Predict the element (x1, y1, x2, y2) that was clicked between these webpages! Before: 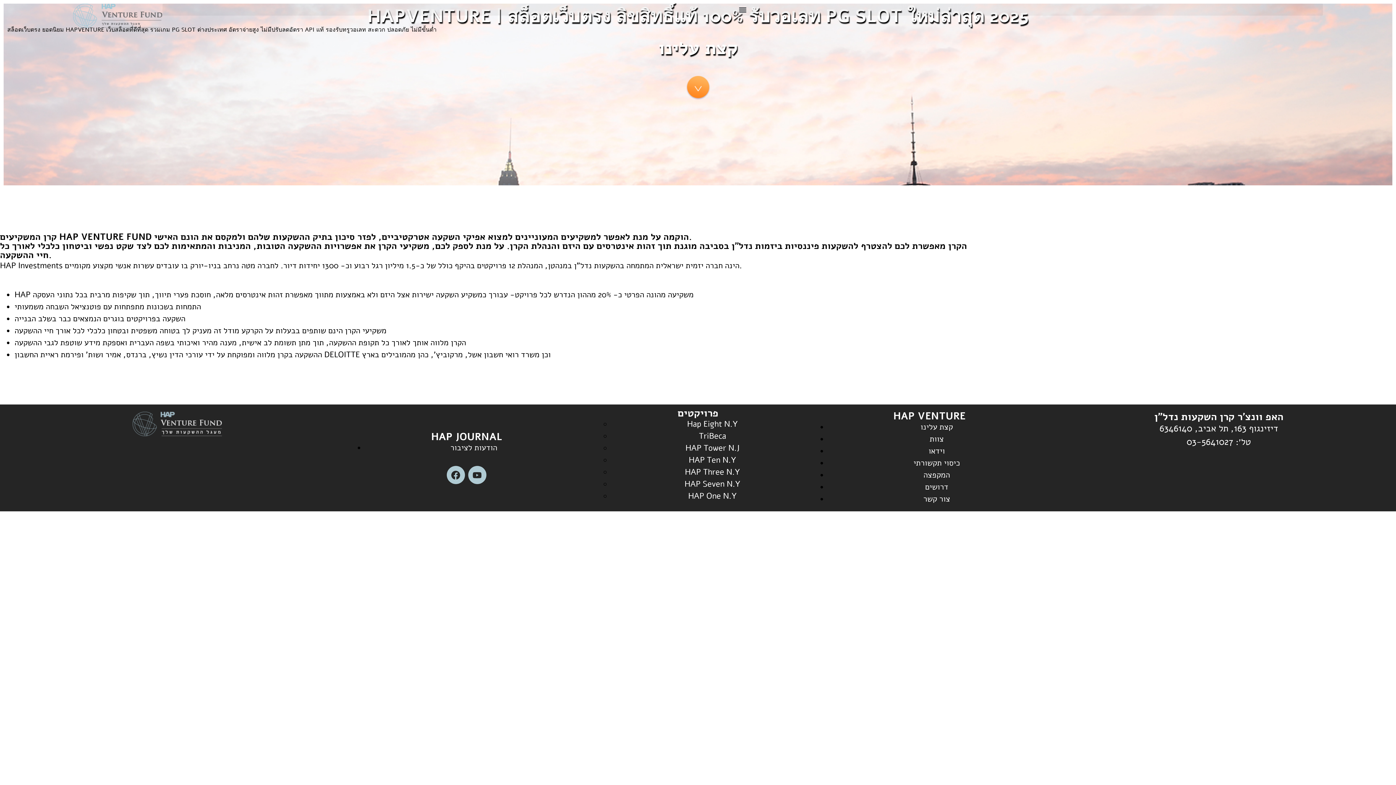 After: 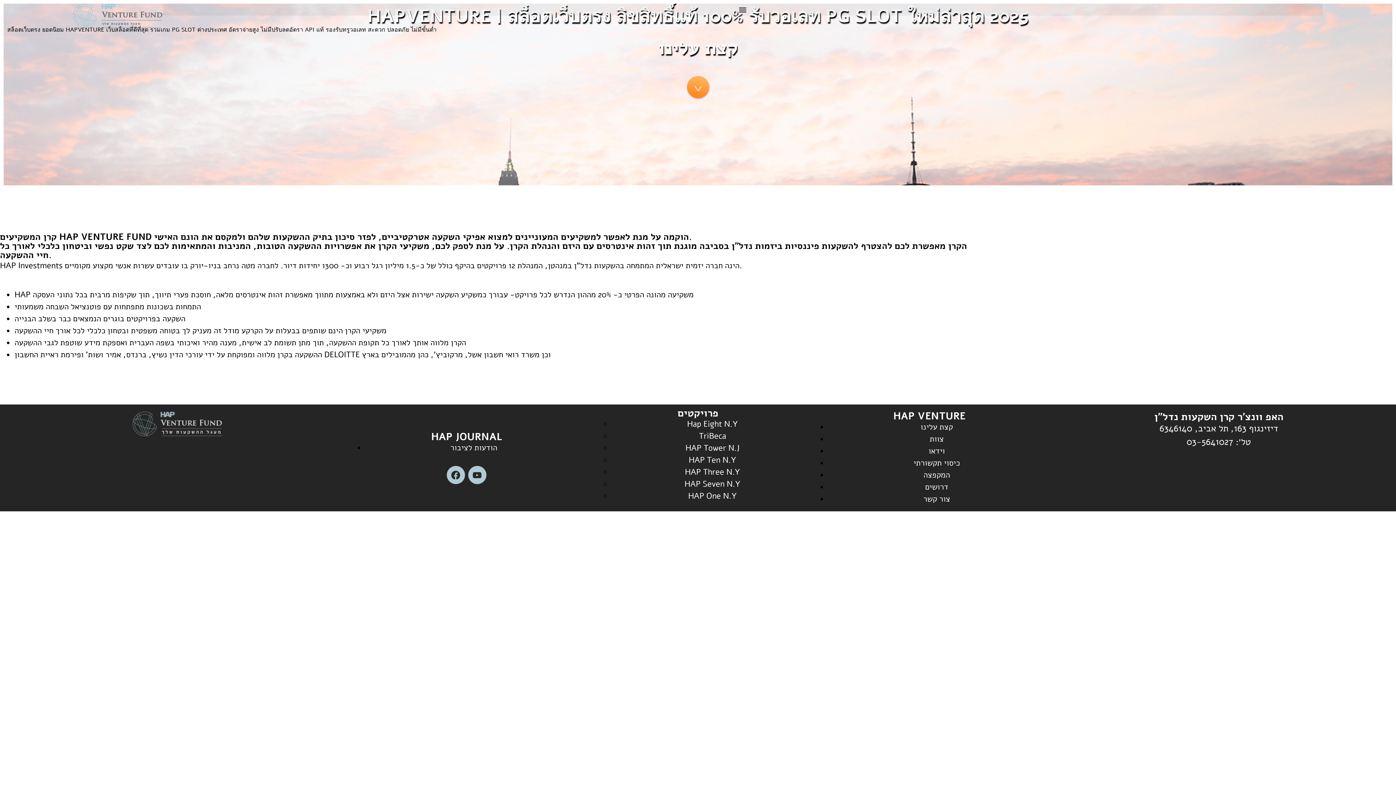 Action: label: הודעות לציבור bbox: (450, 442, 497, 453)